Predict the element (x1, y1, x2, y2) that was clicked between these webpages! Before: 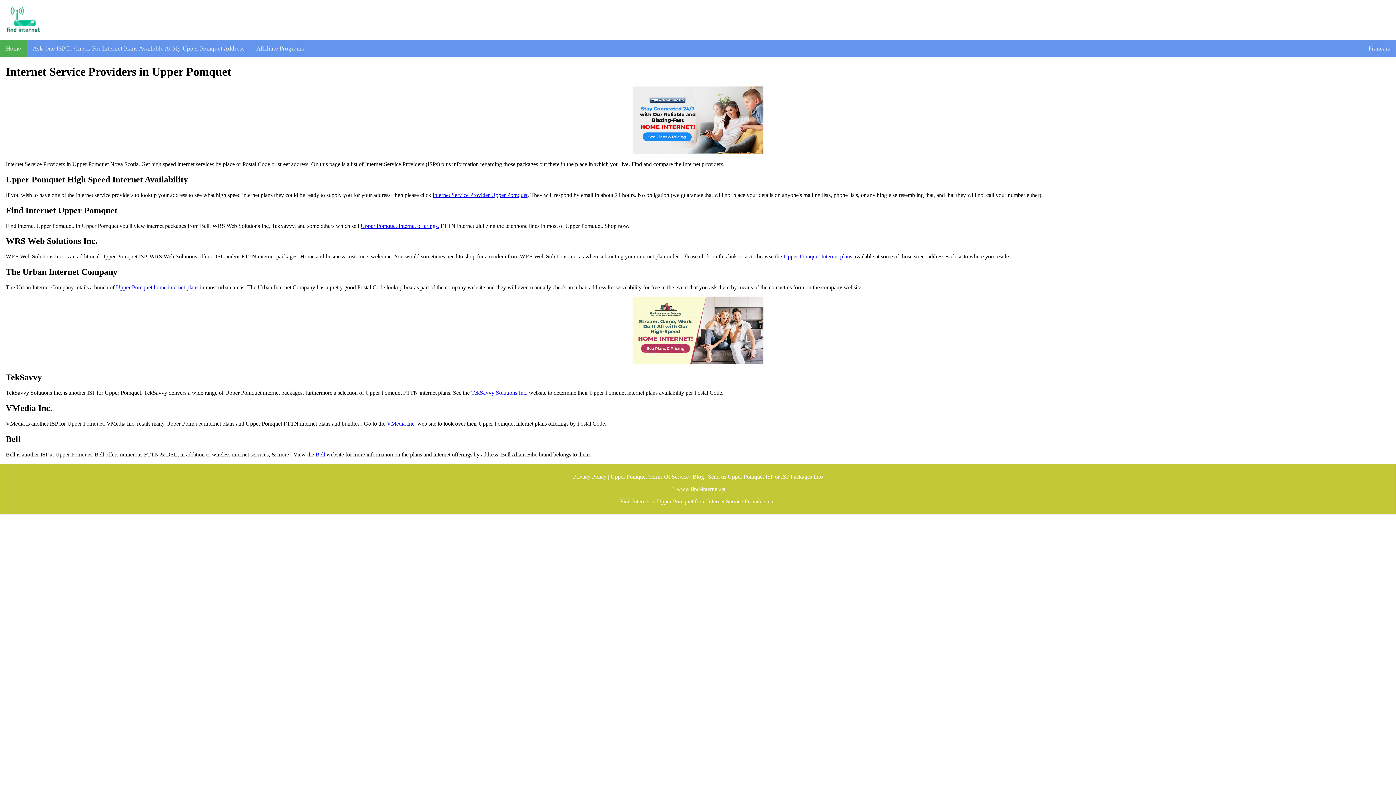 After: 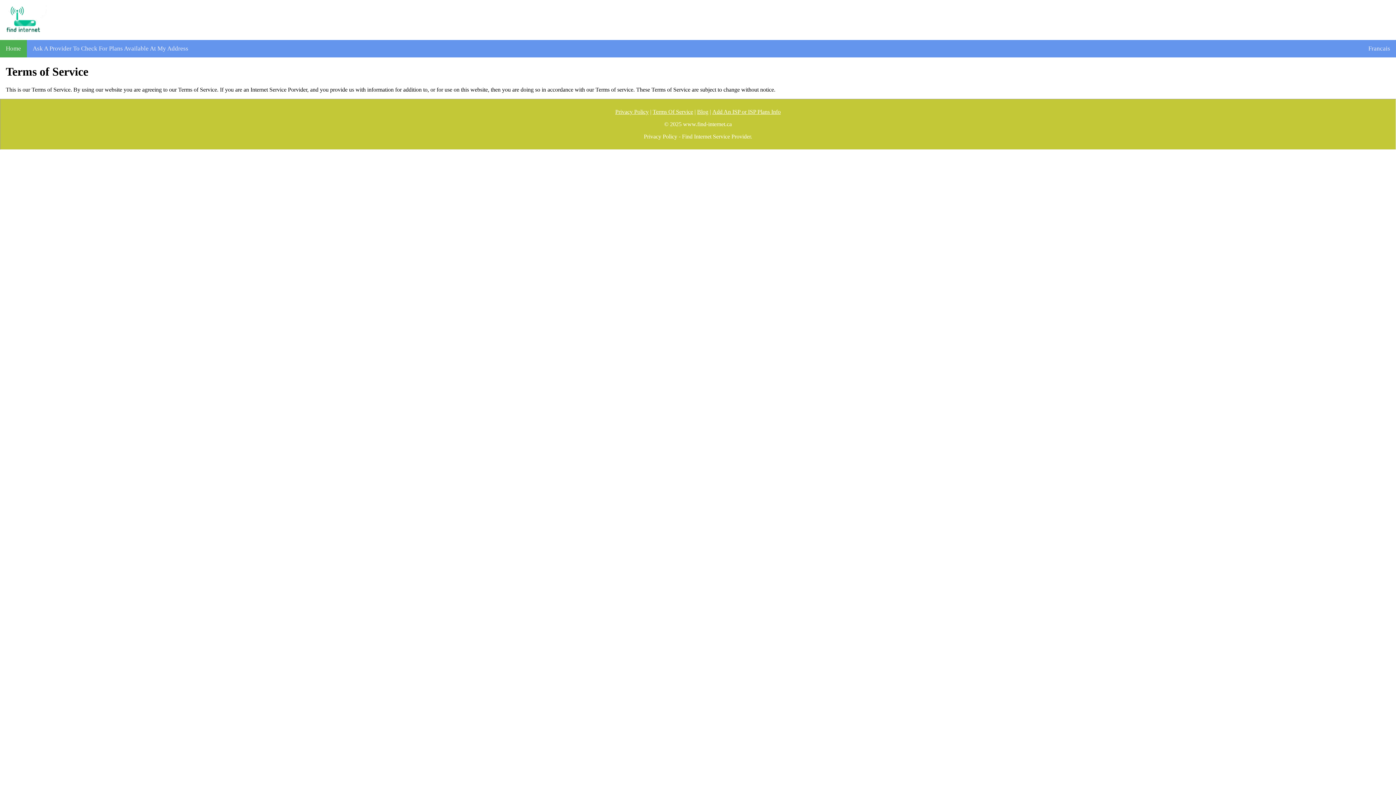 Action: label: Upper Pomquet Terms Of Service bbox: (610, 473, 688, 480)